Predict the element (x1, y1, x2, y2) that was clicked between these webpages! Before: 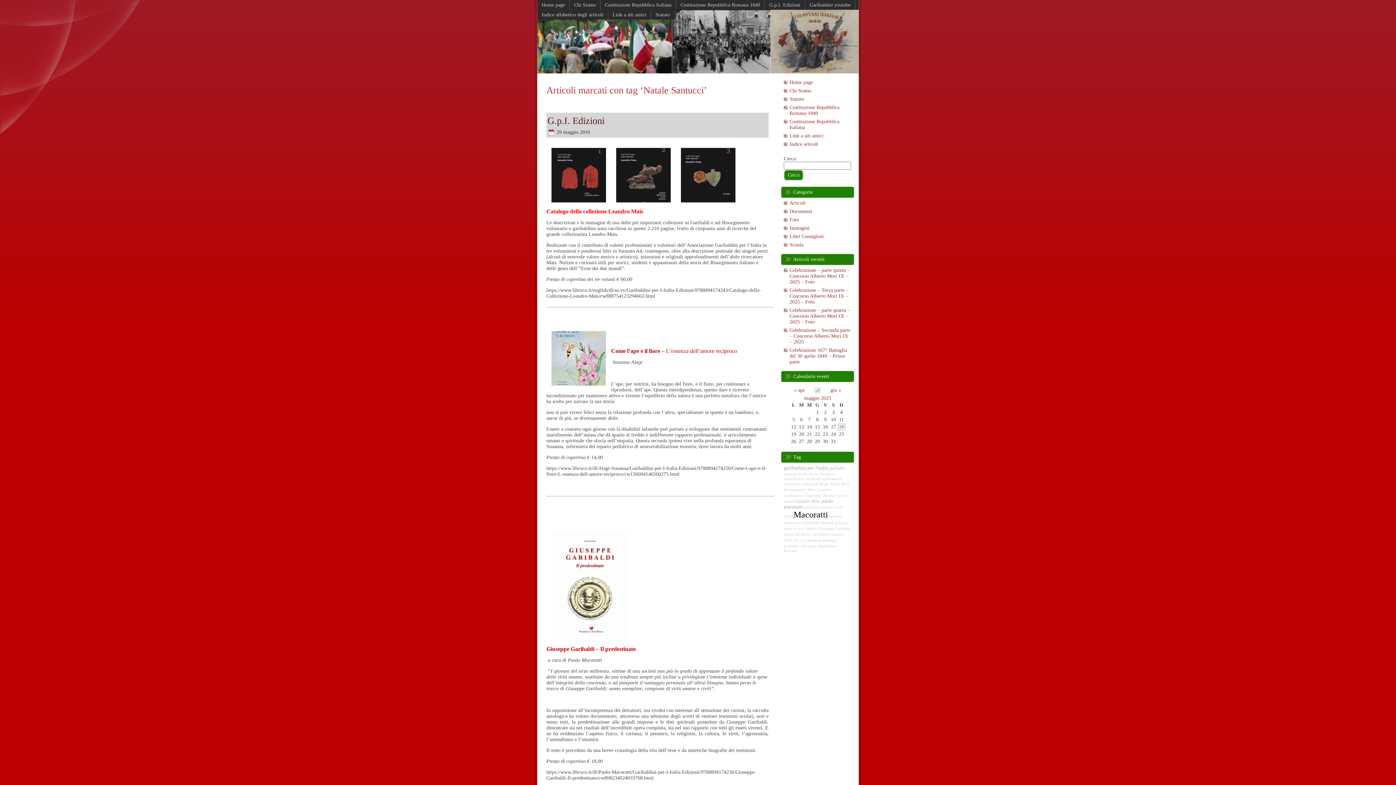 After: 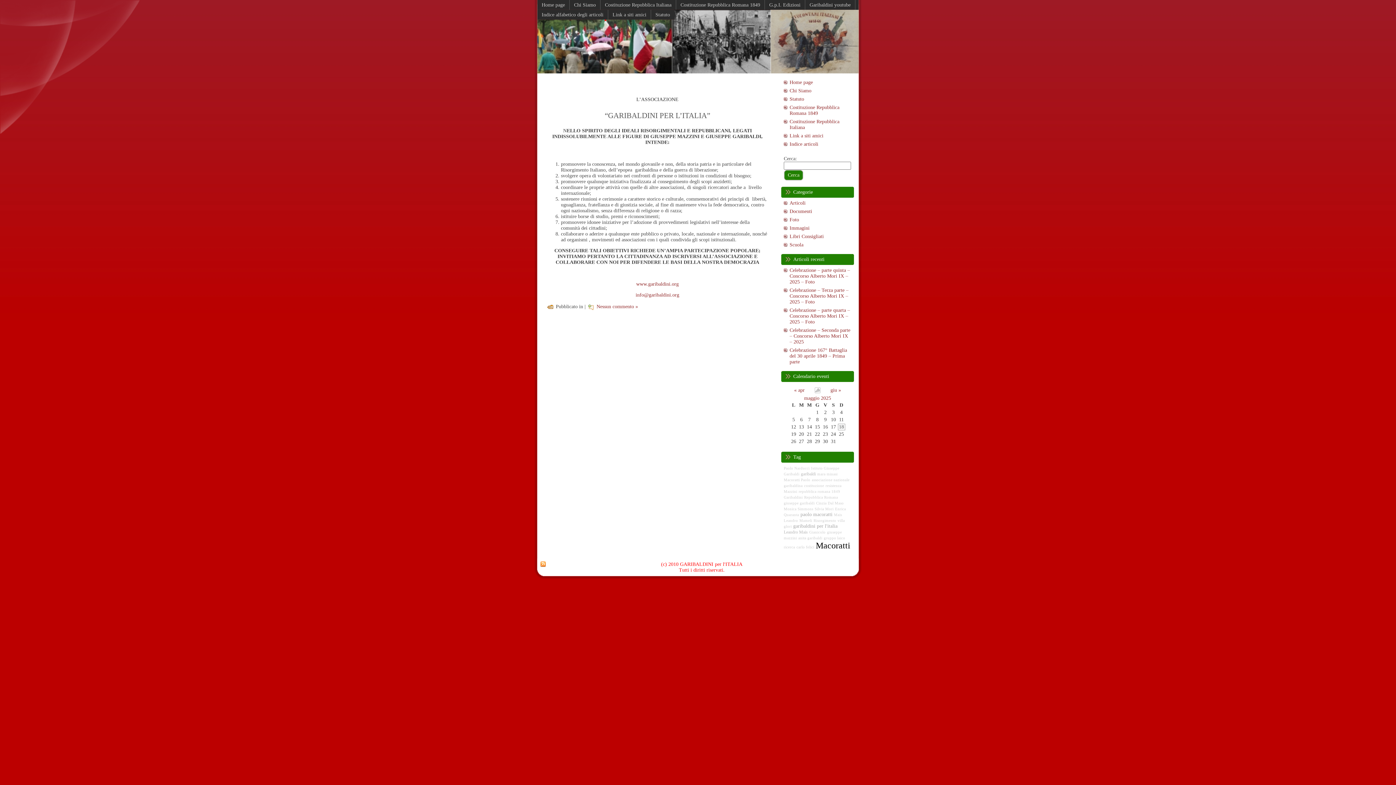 Action: label: Chi Siamo bbox: (569, 0, 600, 9)